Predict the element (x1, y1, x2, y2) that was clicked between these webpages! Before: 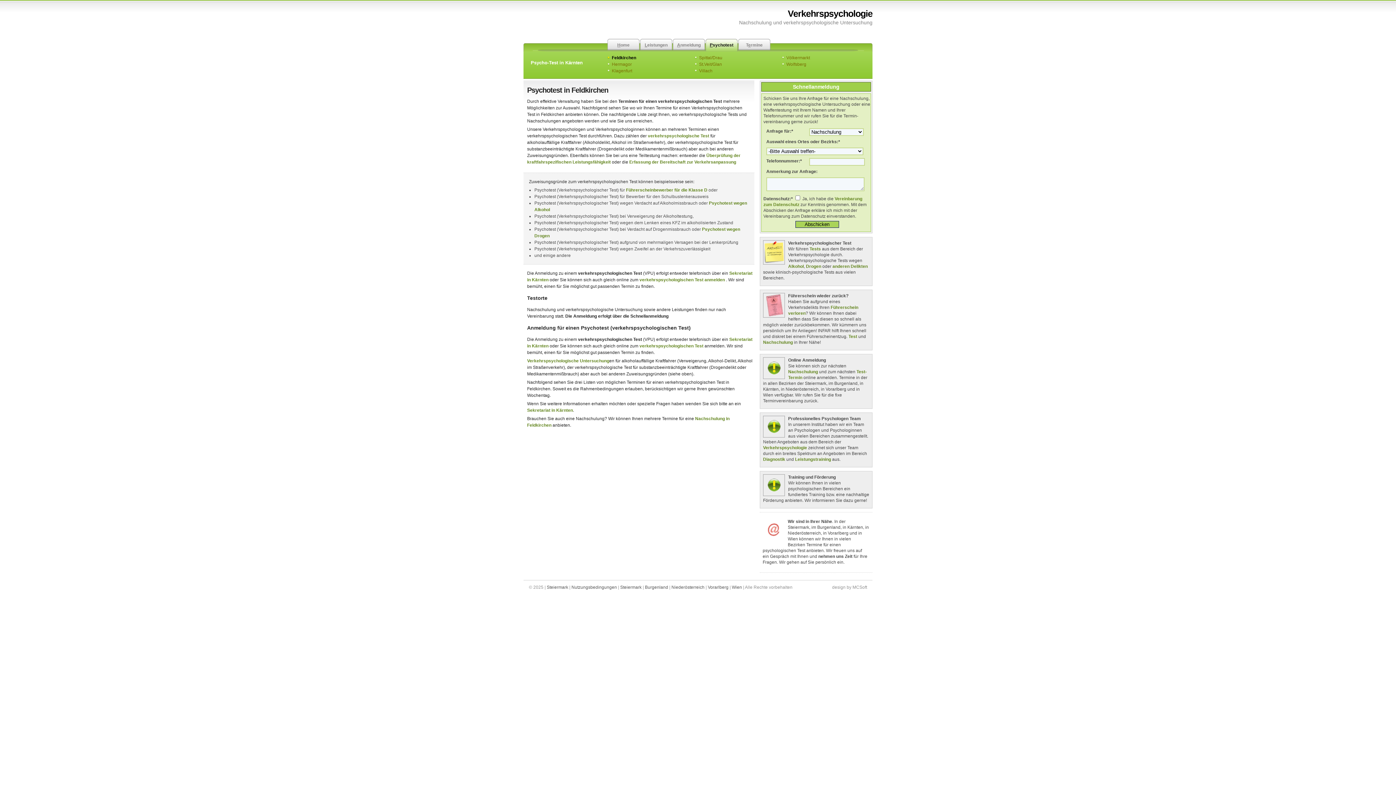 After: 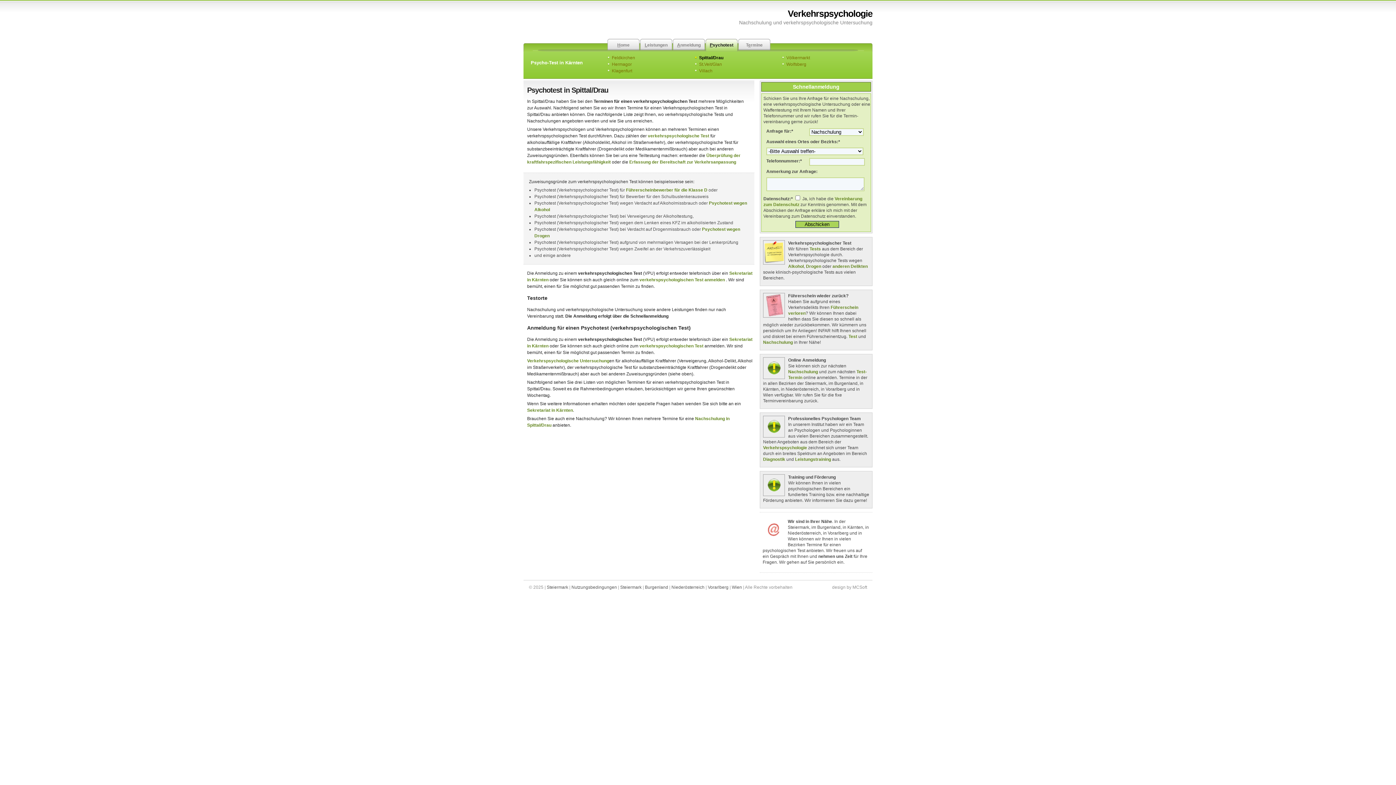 Action: label: Spittal/Drau bbox: (694, 55, 722, 60)